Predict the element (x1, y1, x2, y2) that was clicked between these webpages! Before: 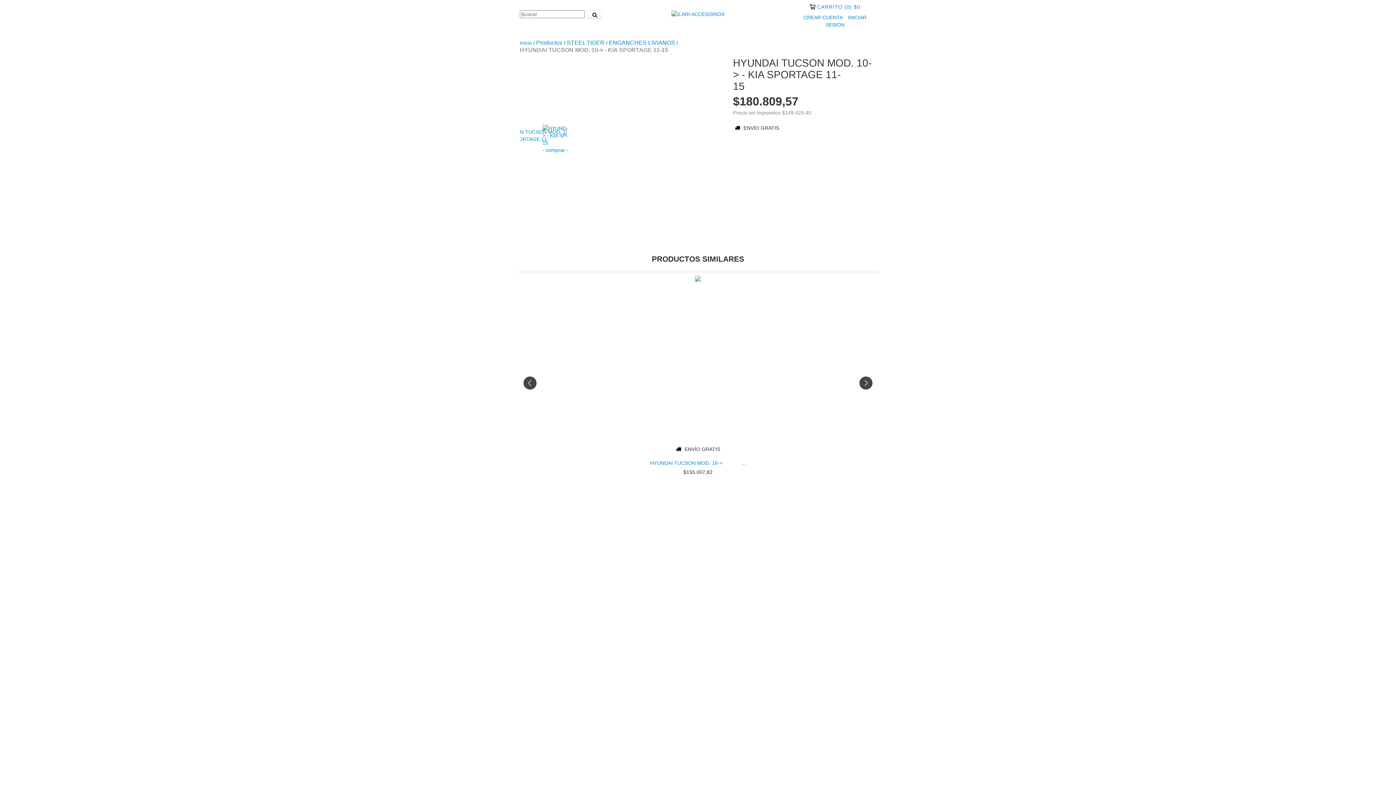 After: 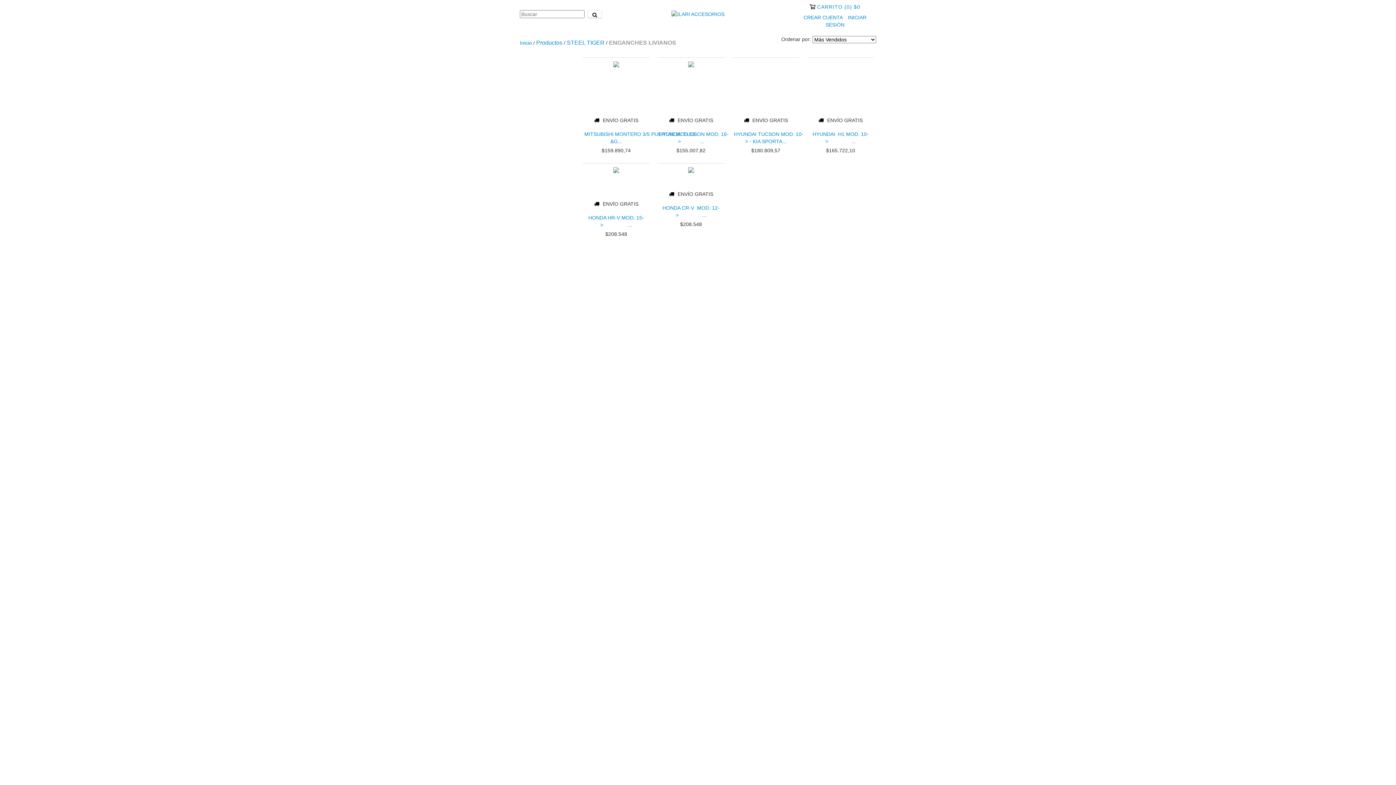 Action: bbox: (609, 39, 675, 46) label: ENGANCHES LIVIANOS